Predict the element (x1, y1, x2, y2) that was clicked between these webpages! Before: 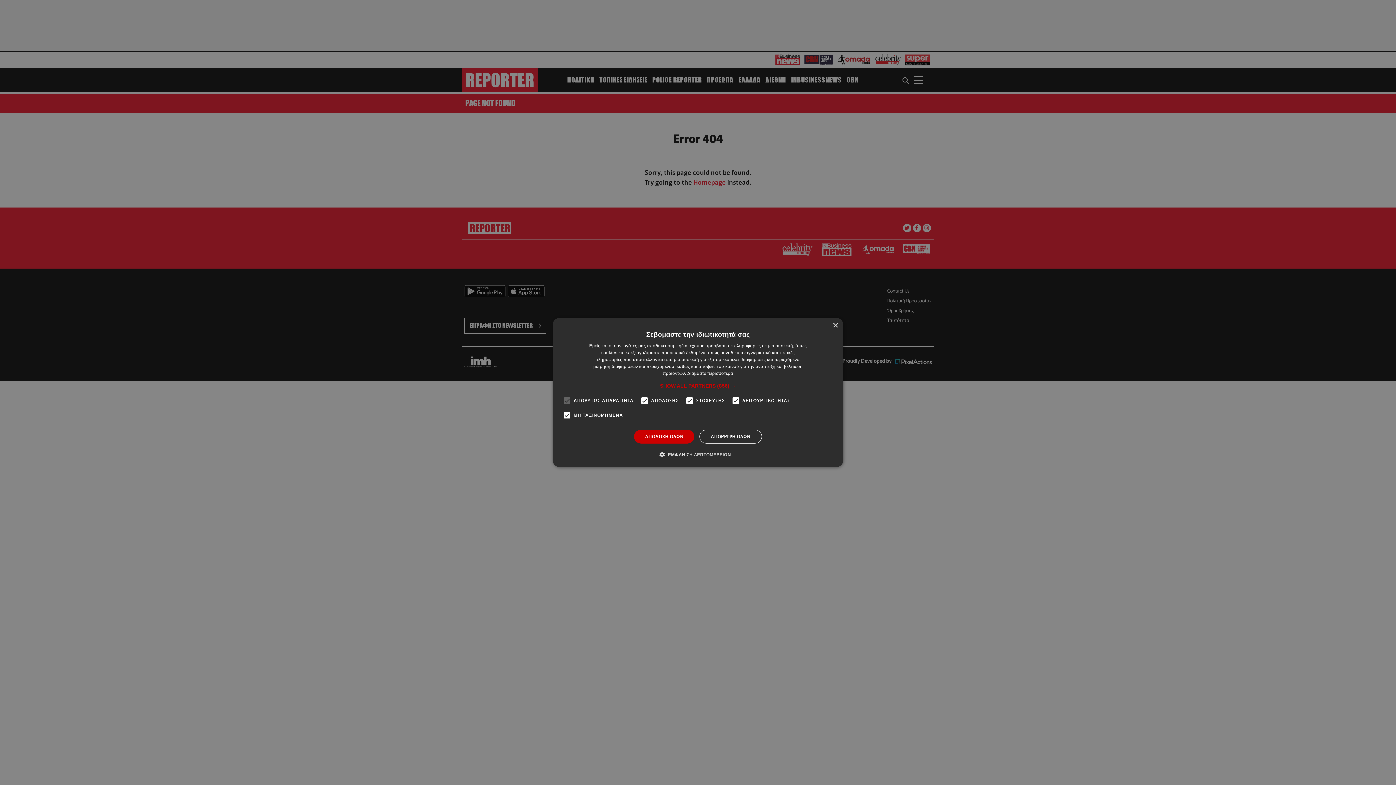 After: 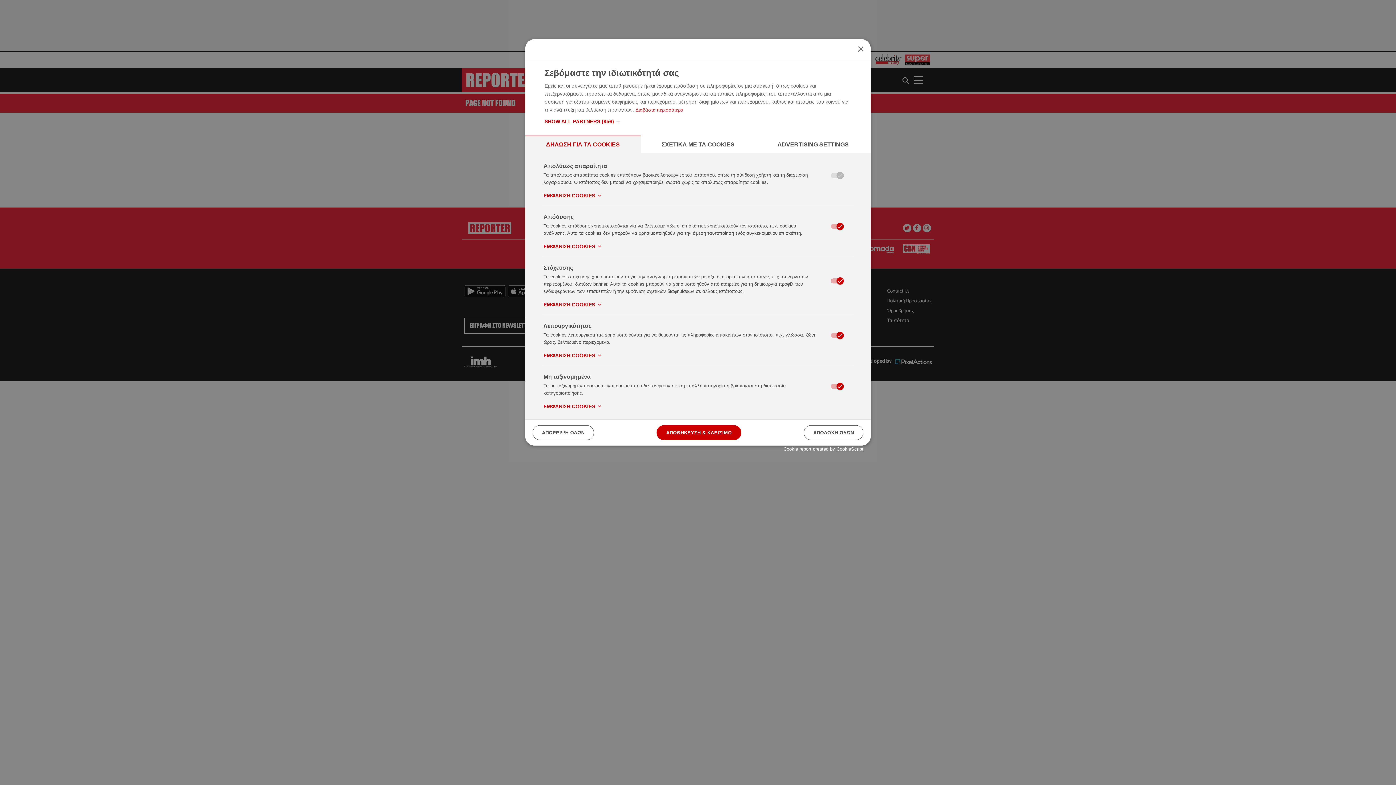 Action: bbox: (665, 451, 731, 458) label:  ΕΜΦΑΝΙΣΗ ΛΕΠΤΟΜΕΡΕΙΩΝ